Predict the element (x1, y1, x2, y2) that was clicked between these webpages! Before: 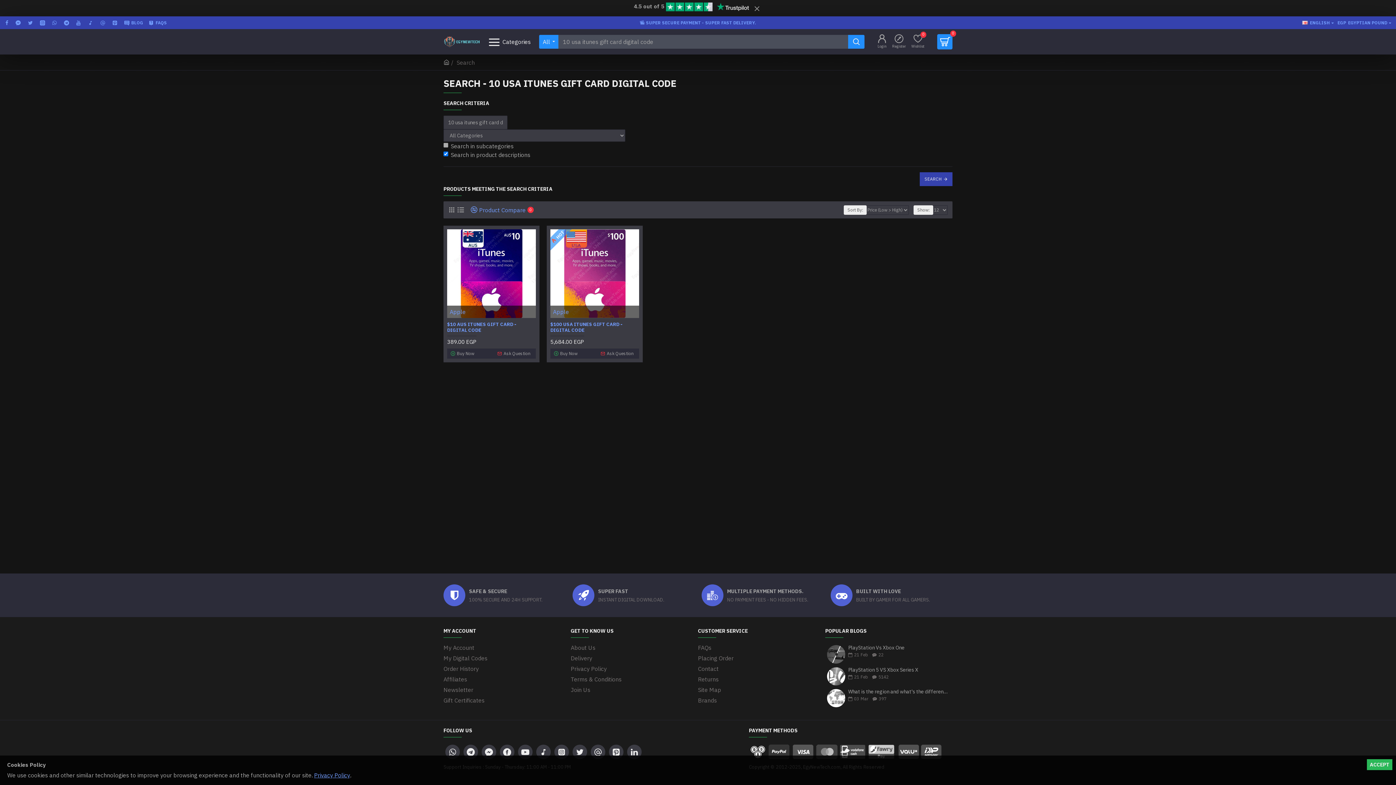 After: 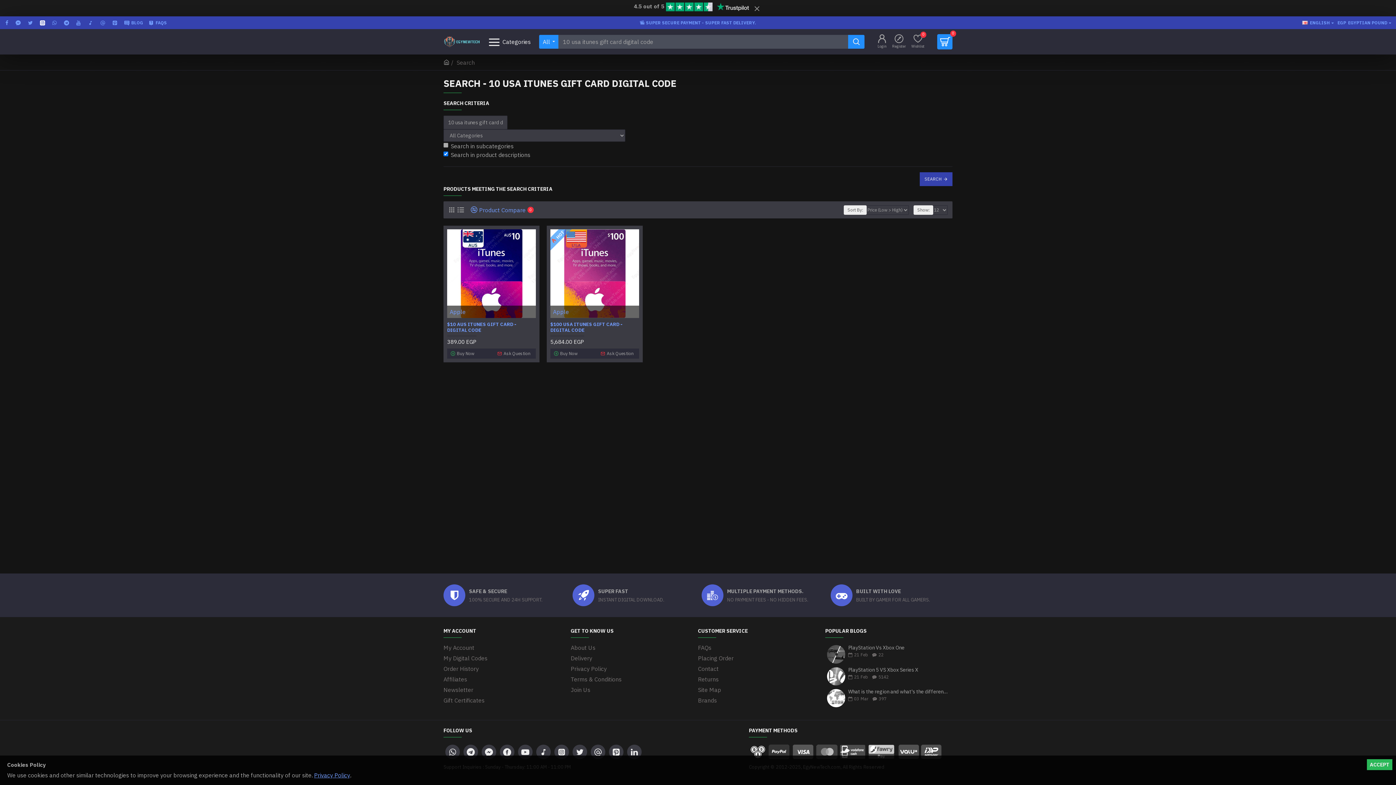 Action: bbox: (38, 16, 48, 29)